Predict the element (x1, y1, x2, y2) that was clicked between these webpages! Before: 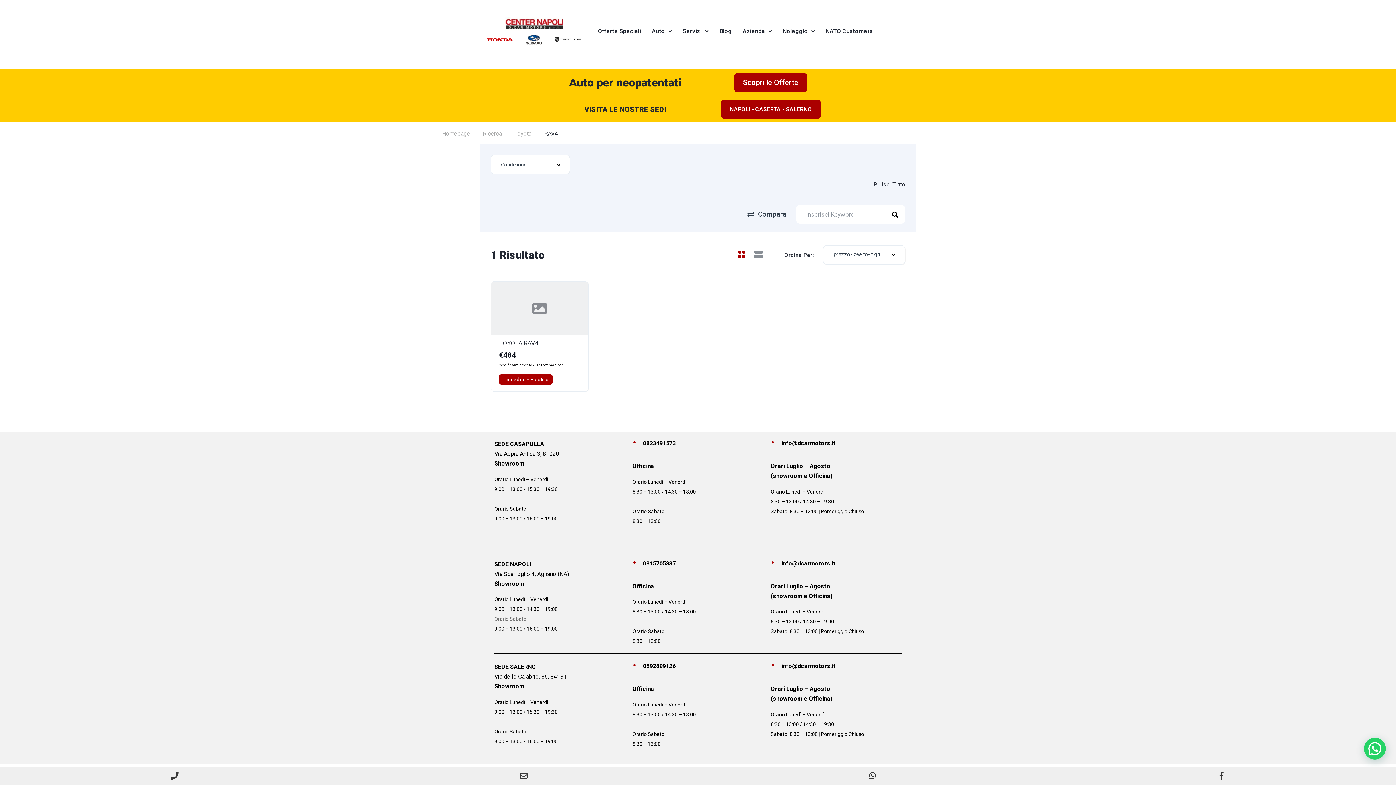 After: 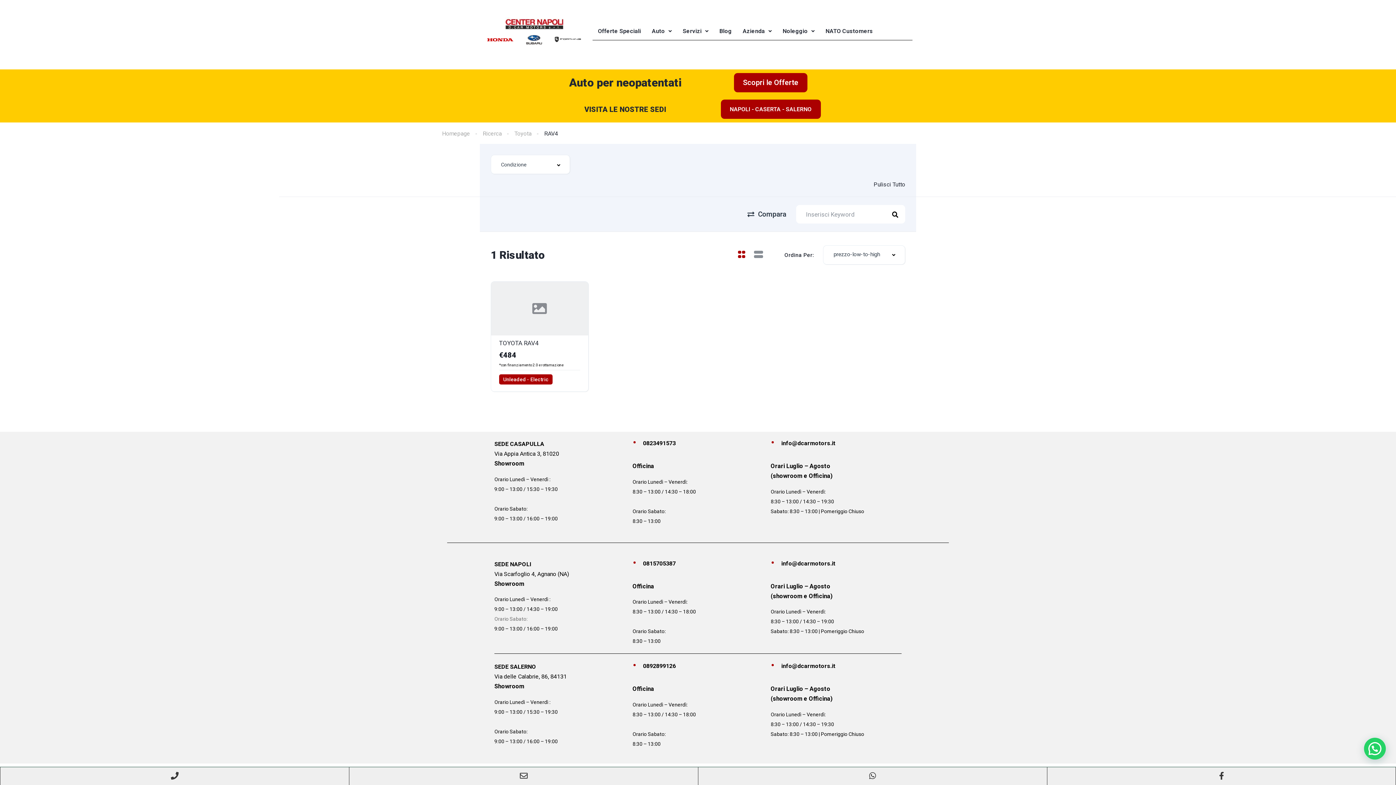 Action: label: 0815705387 bbox: (643, 560, 675, 567)